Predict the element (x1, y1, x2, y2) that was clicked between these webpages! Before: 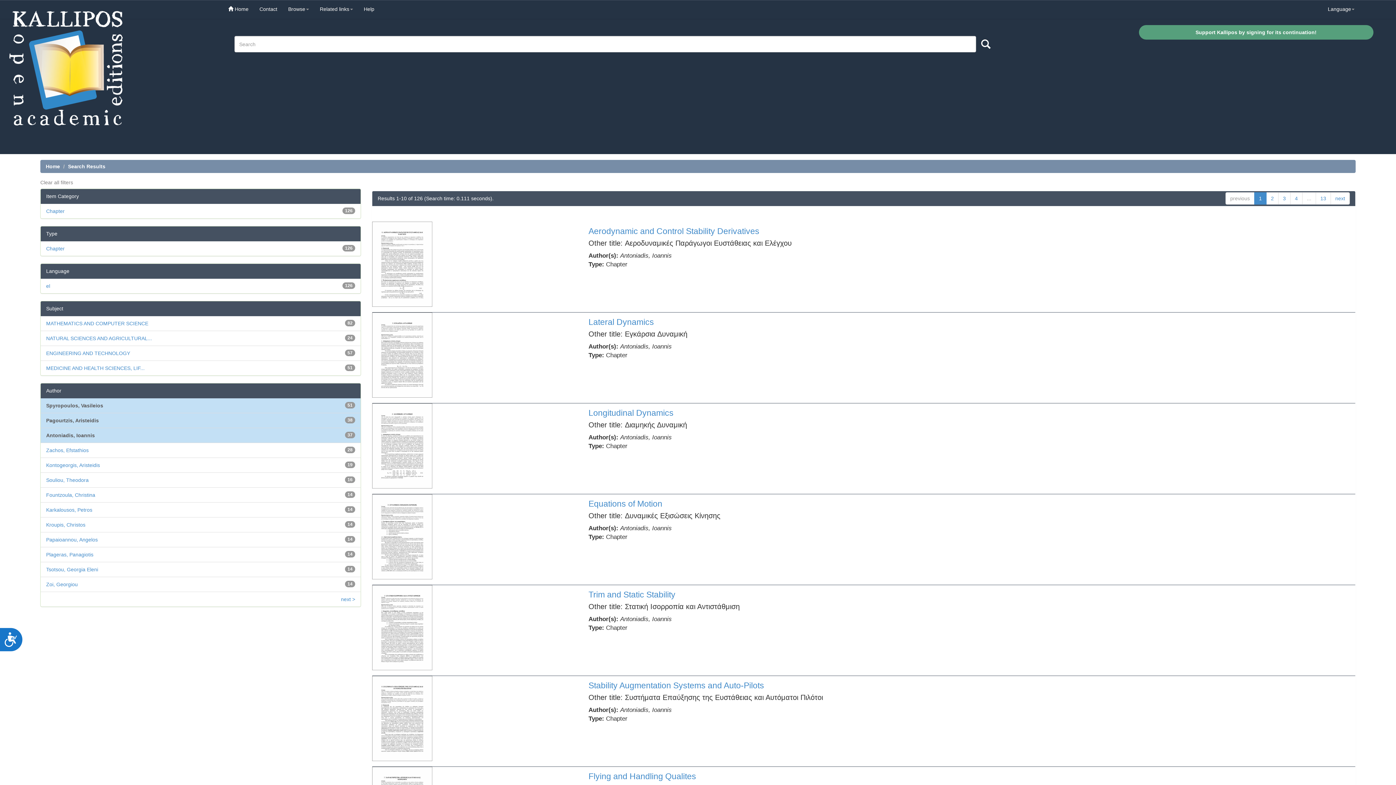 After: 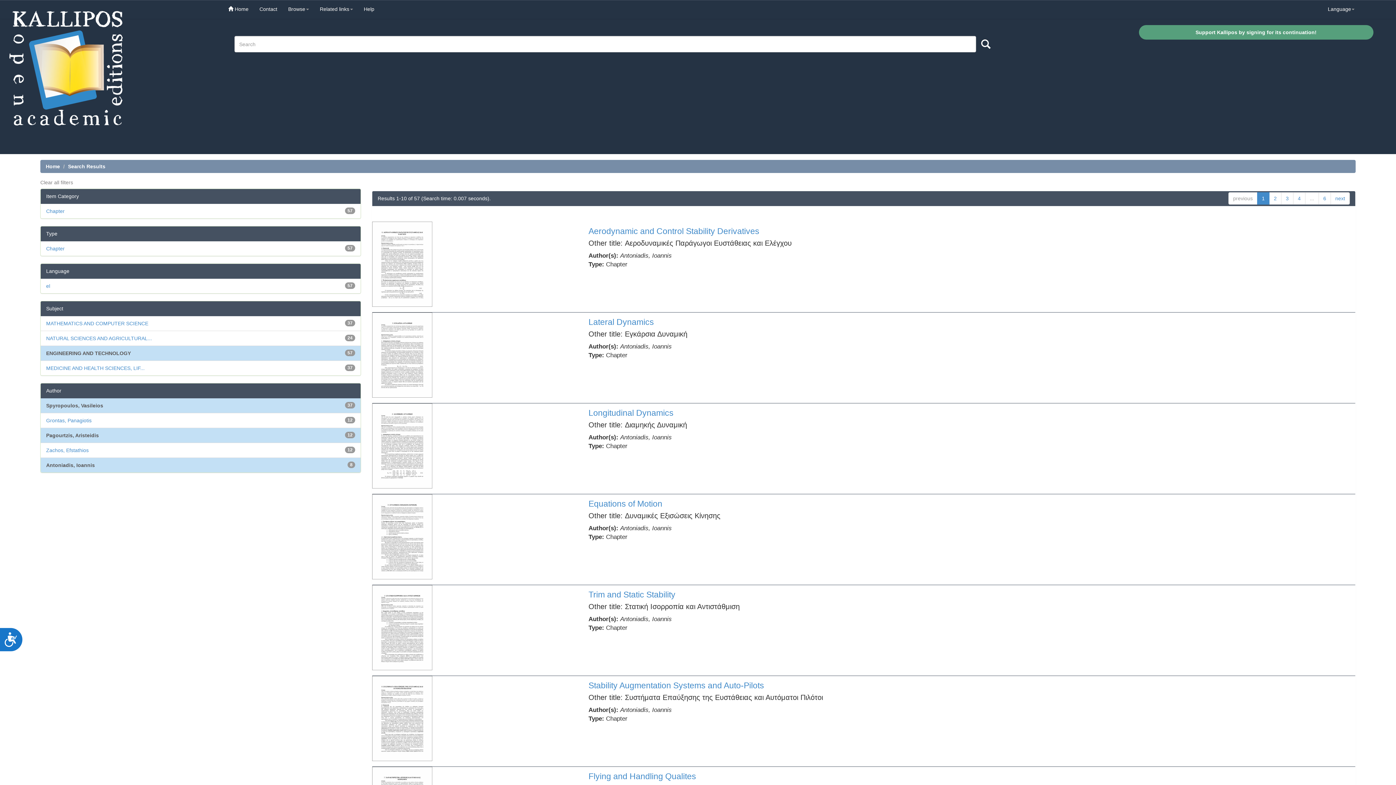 Action: bbox: (46, 350, 130, 356) label: ENGINEERING AND TECHNOLOGY